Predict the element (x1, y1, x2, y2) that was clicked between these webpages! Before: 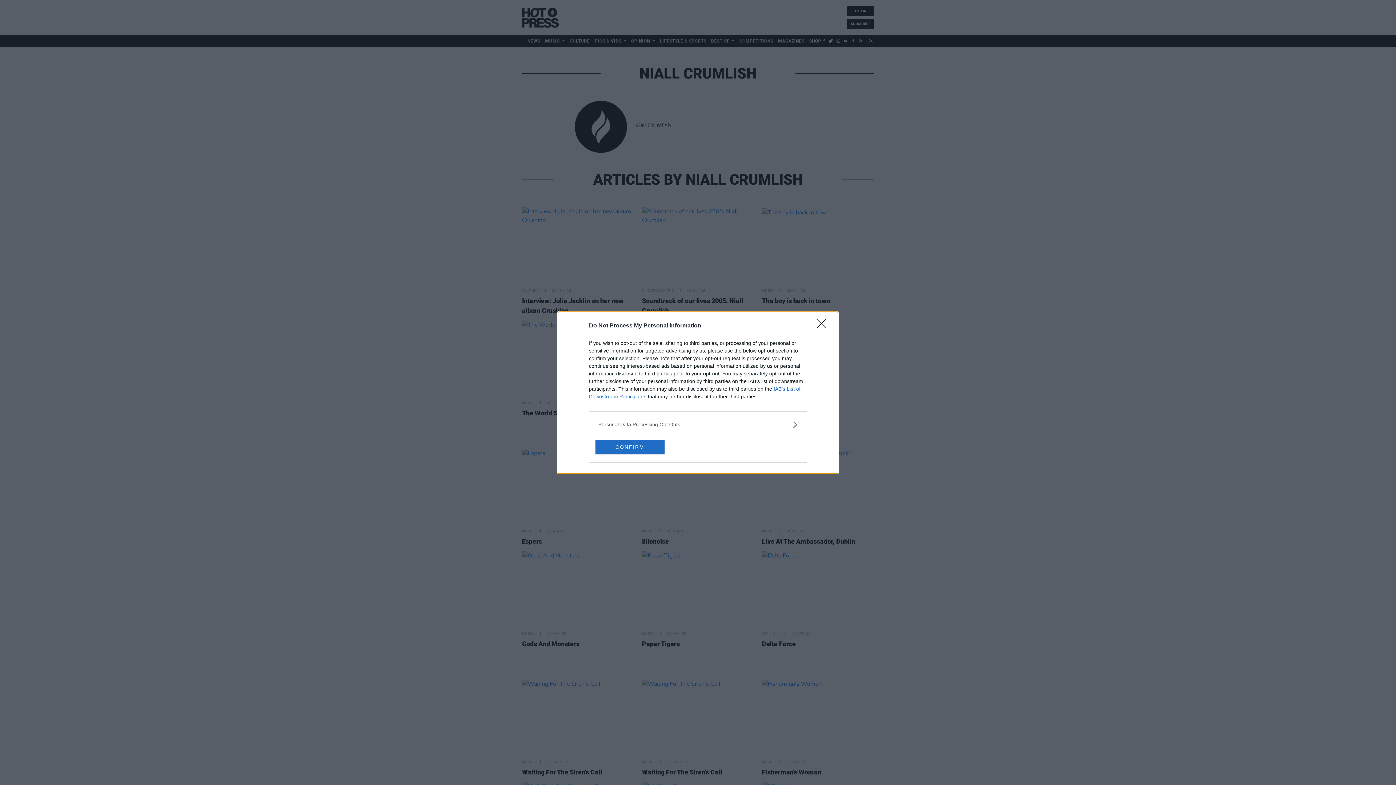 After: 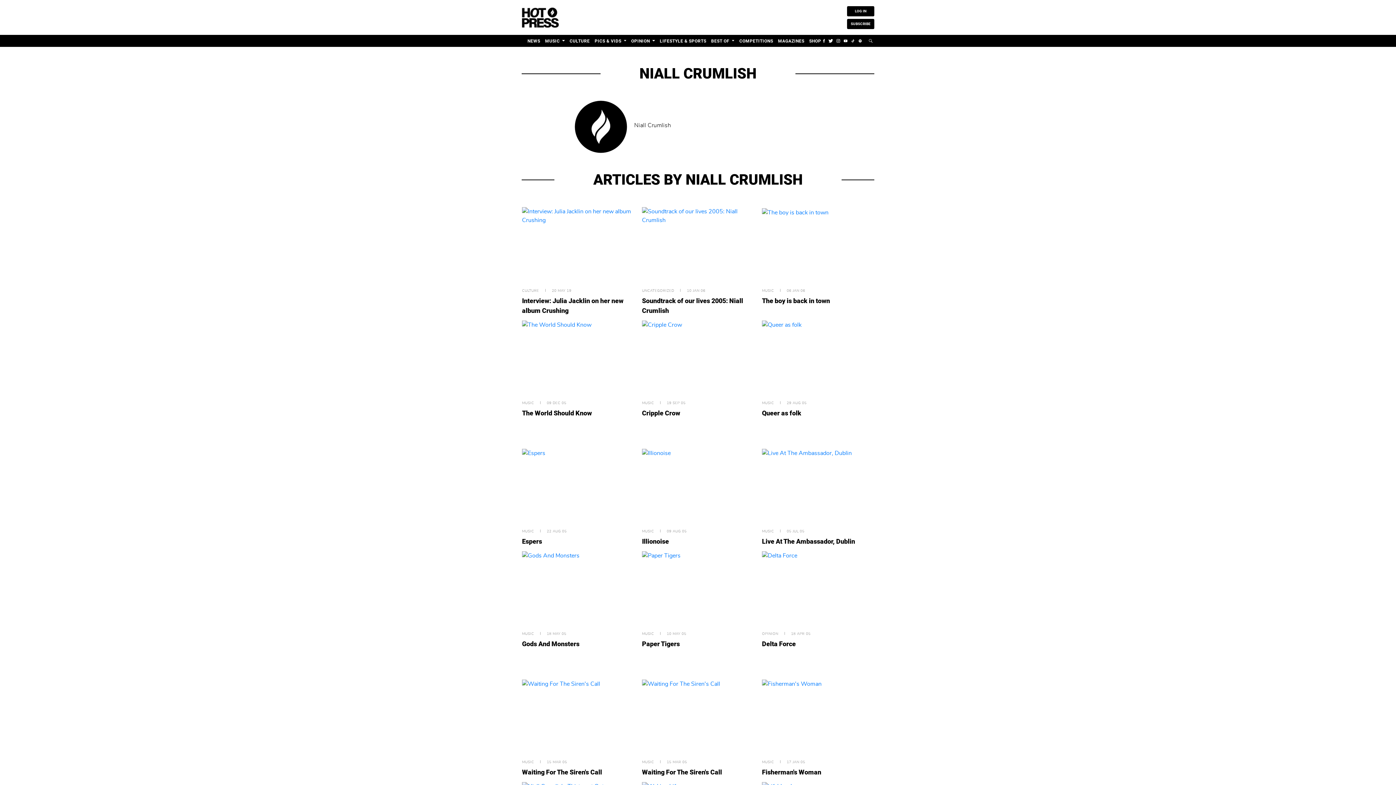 Action: label: CONFIRM bbox: (595, 439, 664, 454)